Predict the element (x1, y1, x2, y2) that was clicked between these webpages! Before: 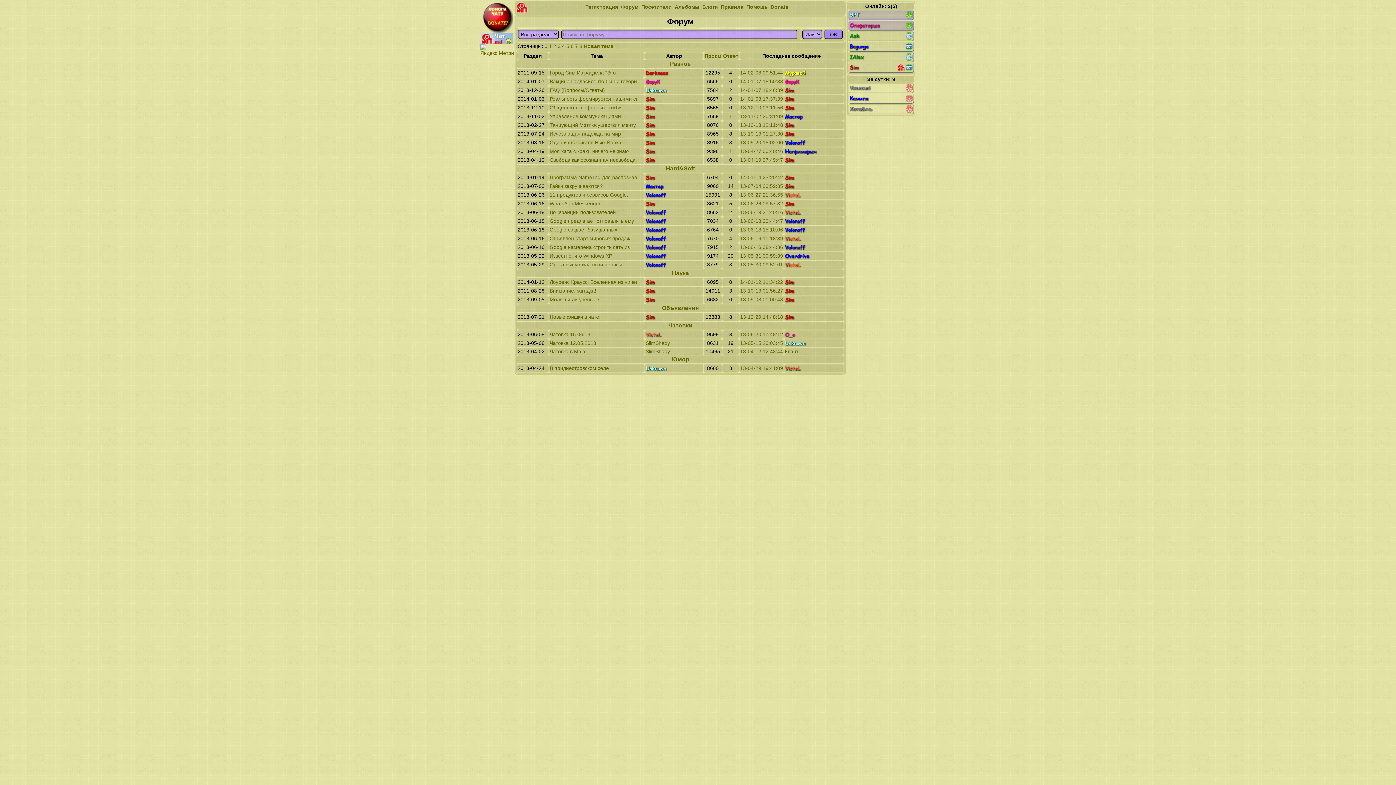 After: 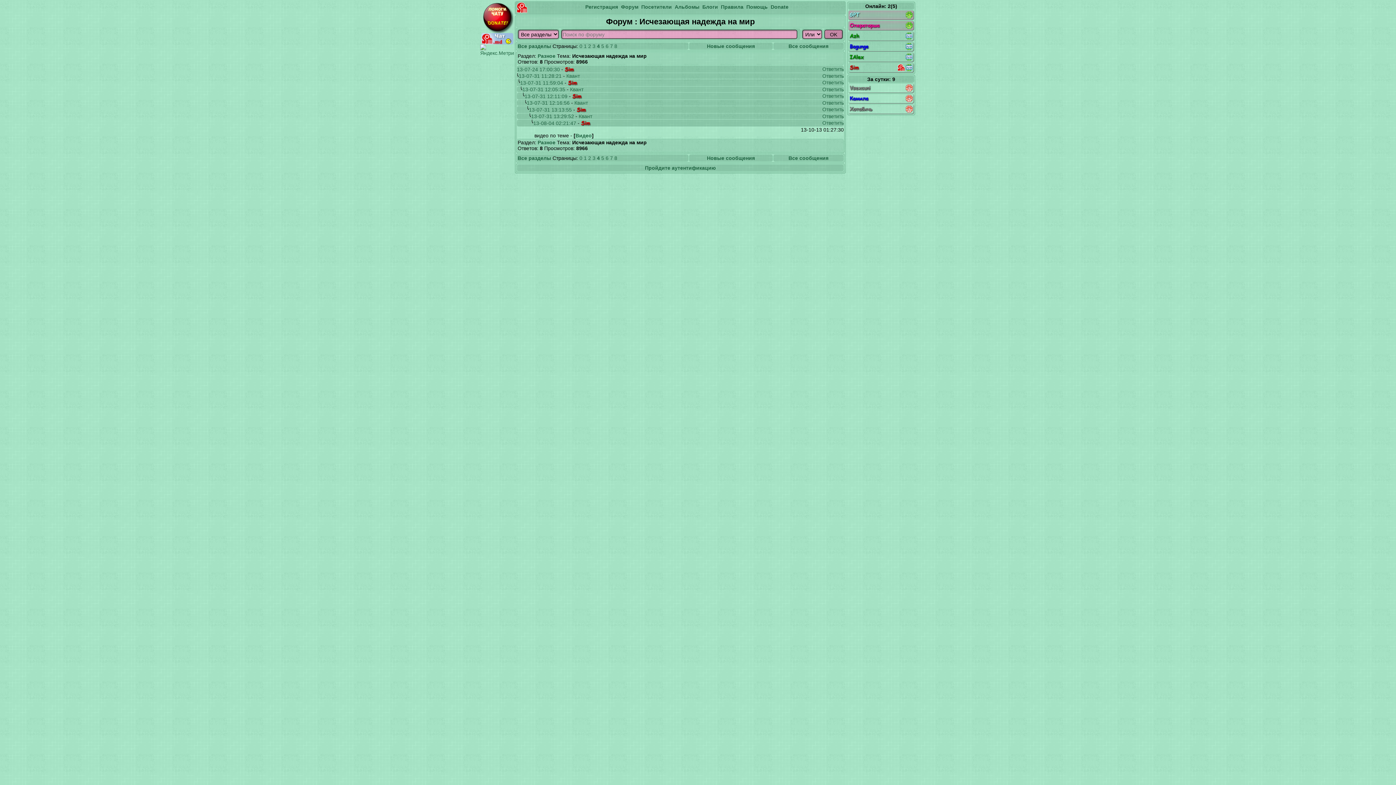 Action: label: 13-10-13 01:27:30 bbox: (740, 130, 783, 136)